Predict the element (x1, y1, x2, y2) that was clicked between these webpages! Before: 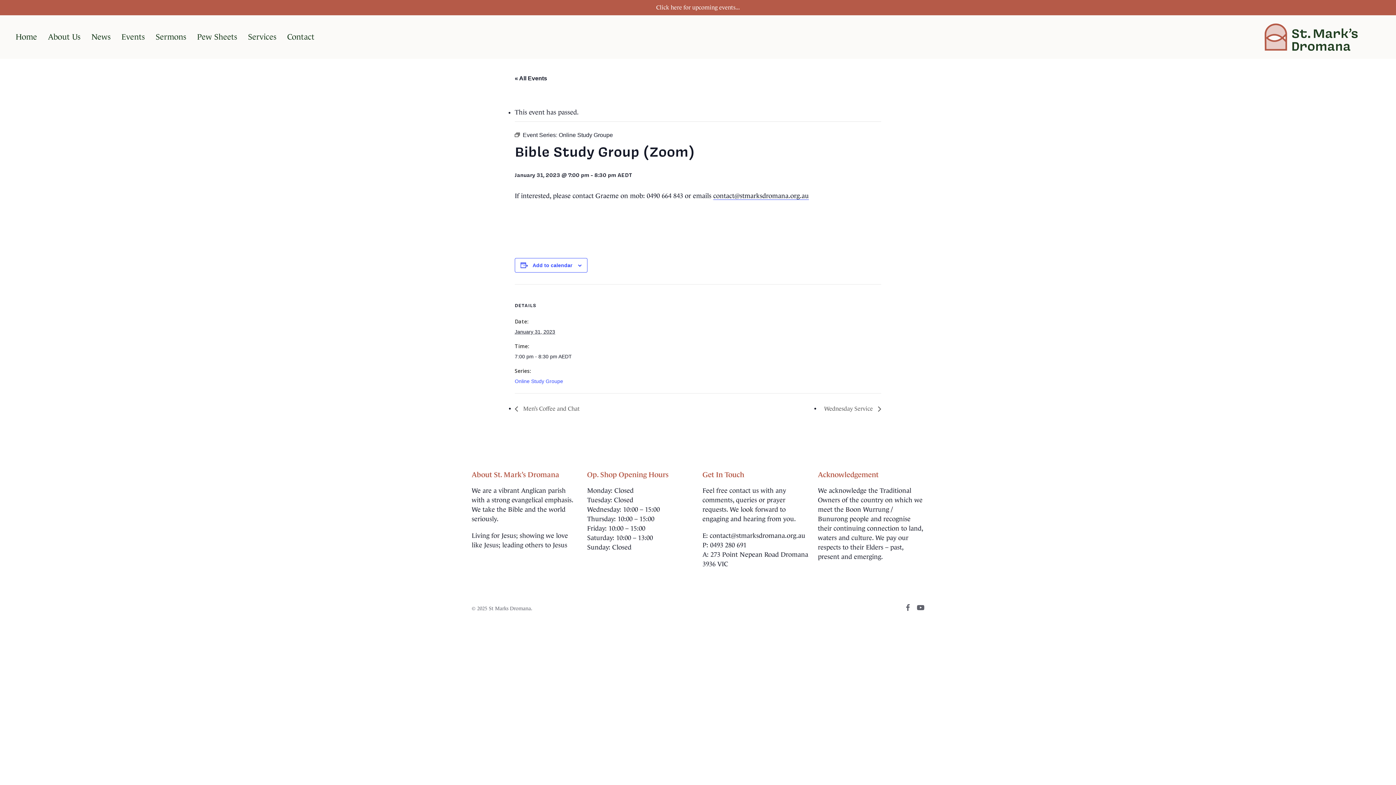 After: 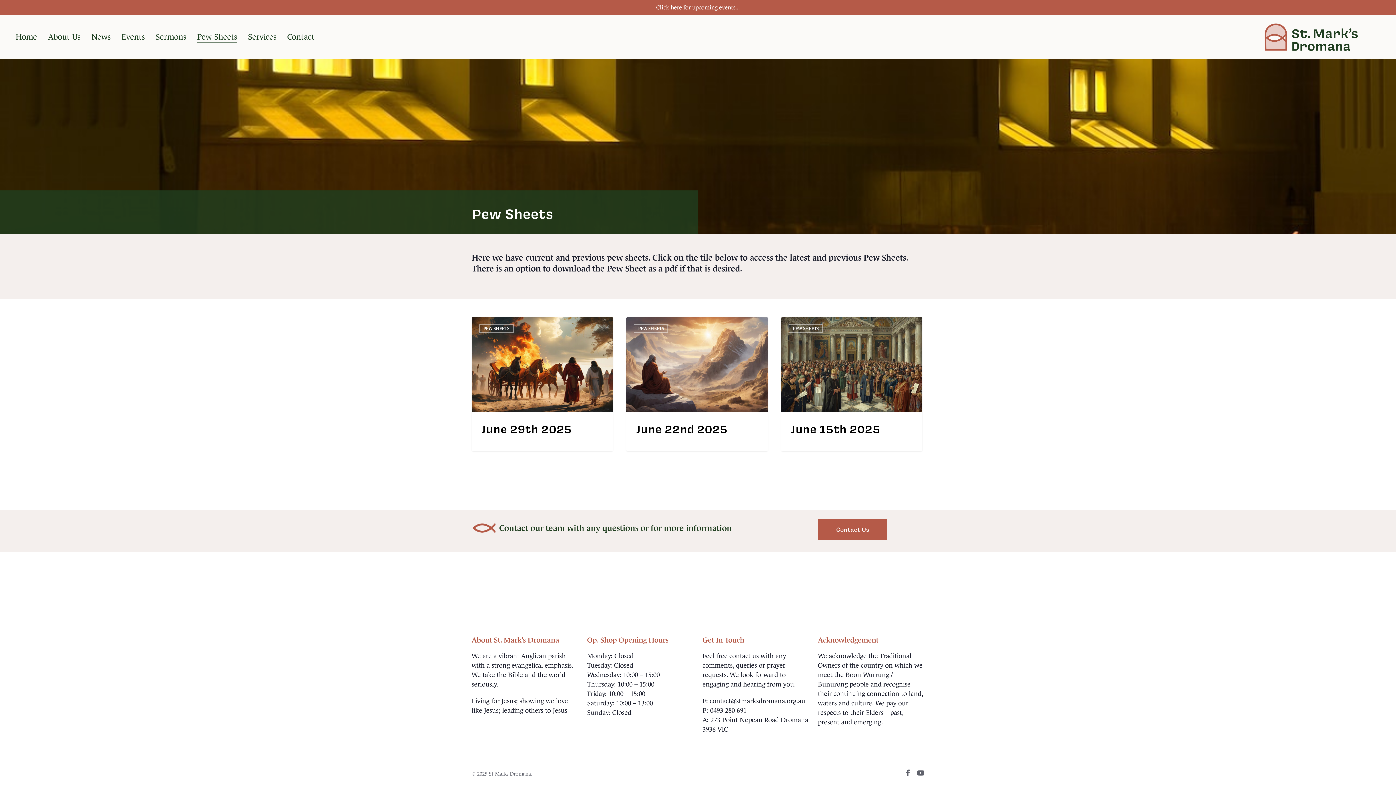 Action: bbox: (197, 30, 237, 43) label: Pew Sheets